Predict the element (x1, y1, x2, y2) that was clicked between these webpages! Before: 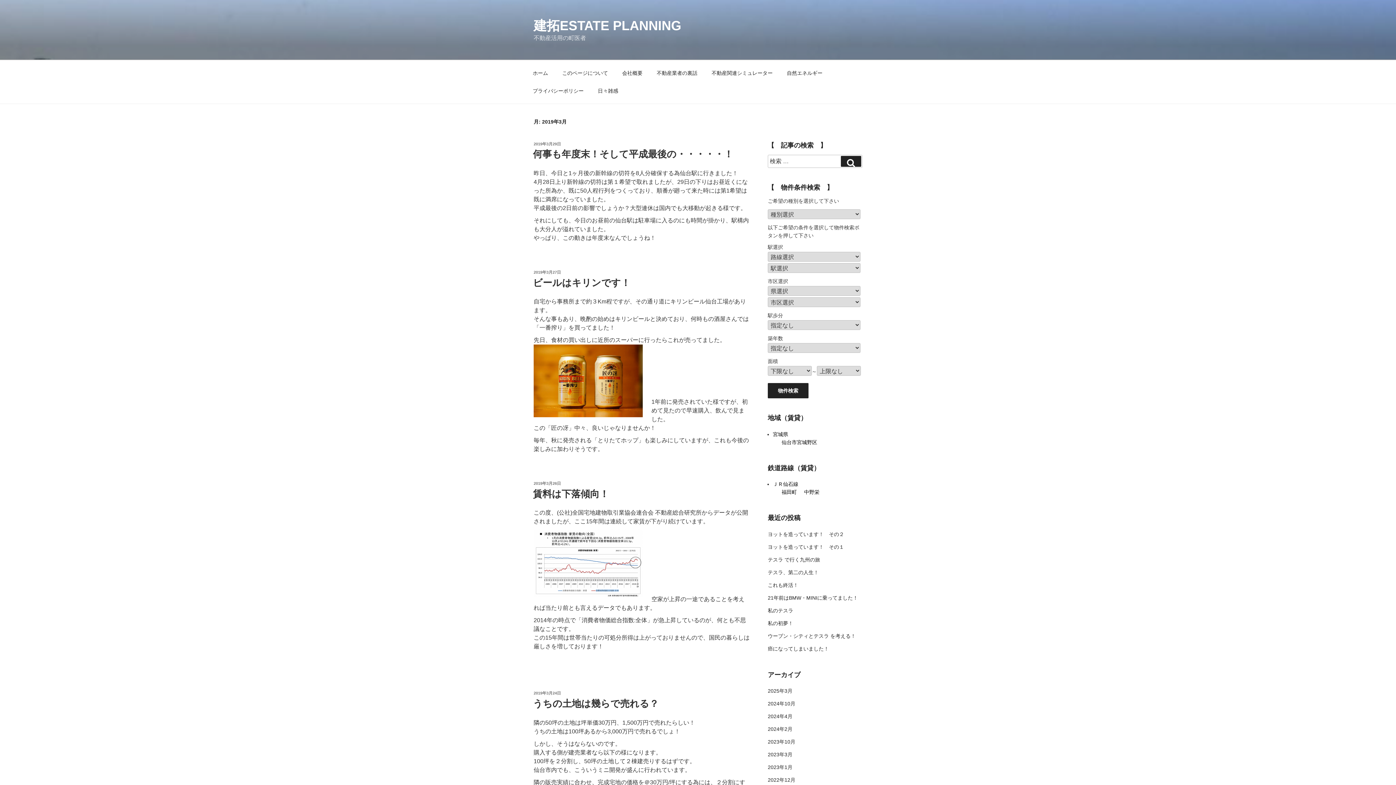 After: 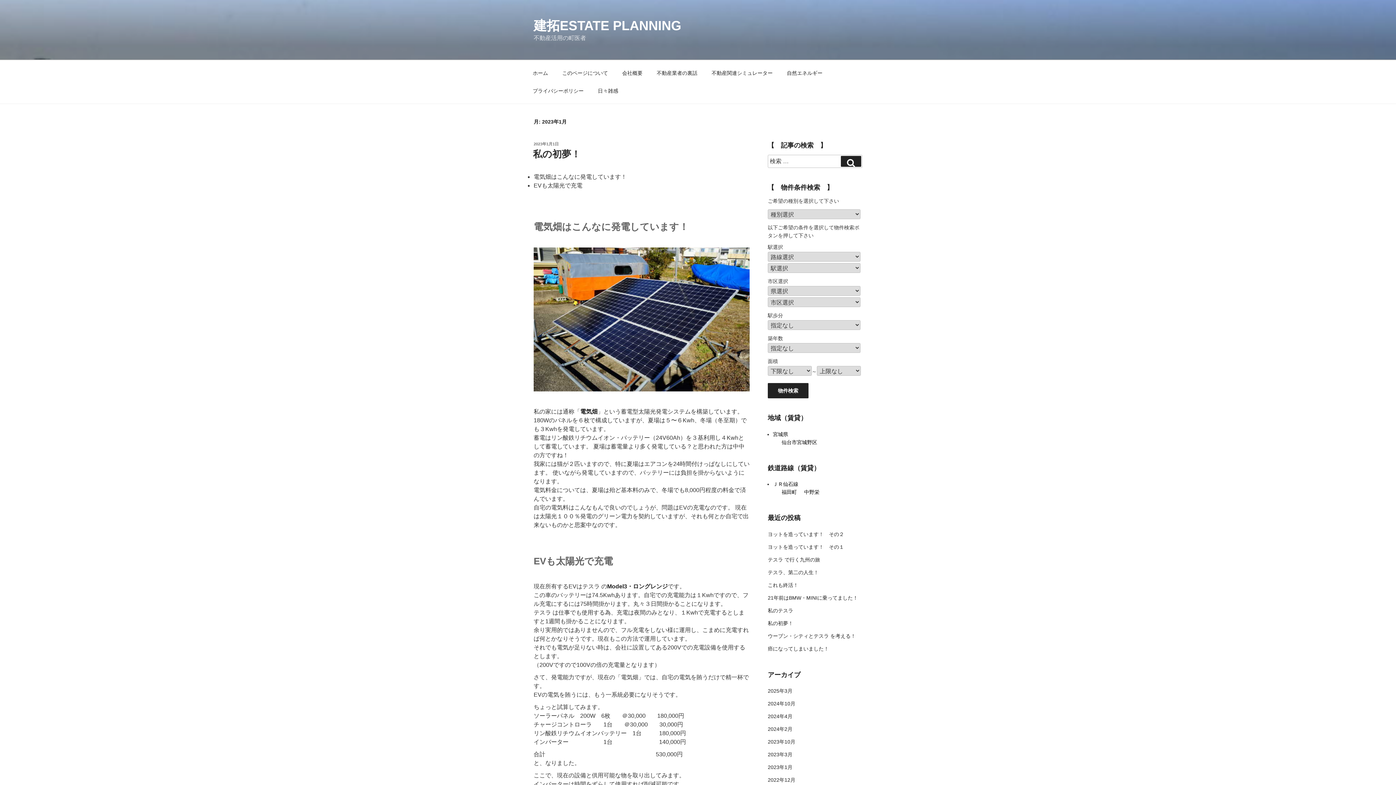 Action: label: 2023年1月 bbox: (768, 764, 792, 770)